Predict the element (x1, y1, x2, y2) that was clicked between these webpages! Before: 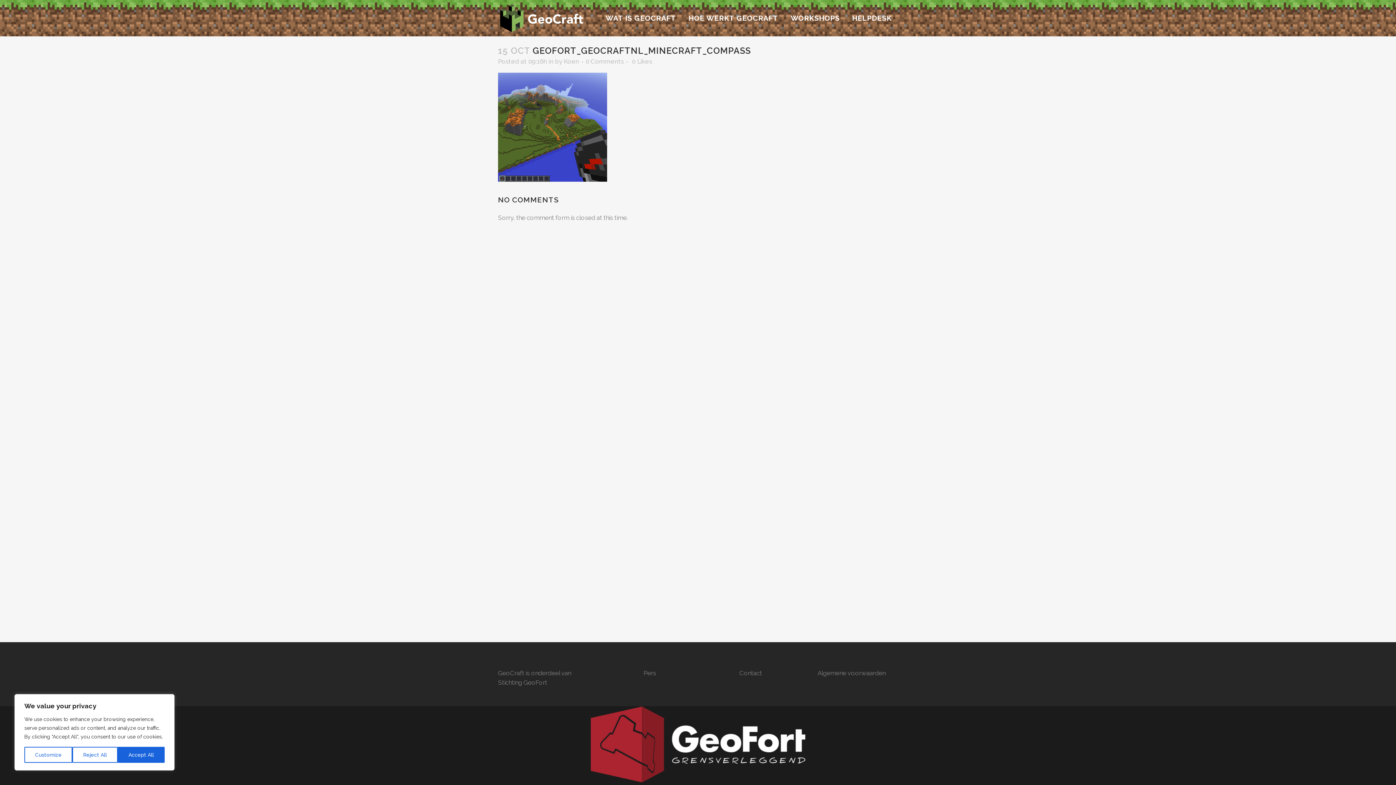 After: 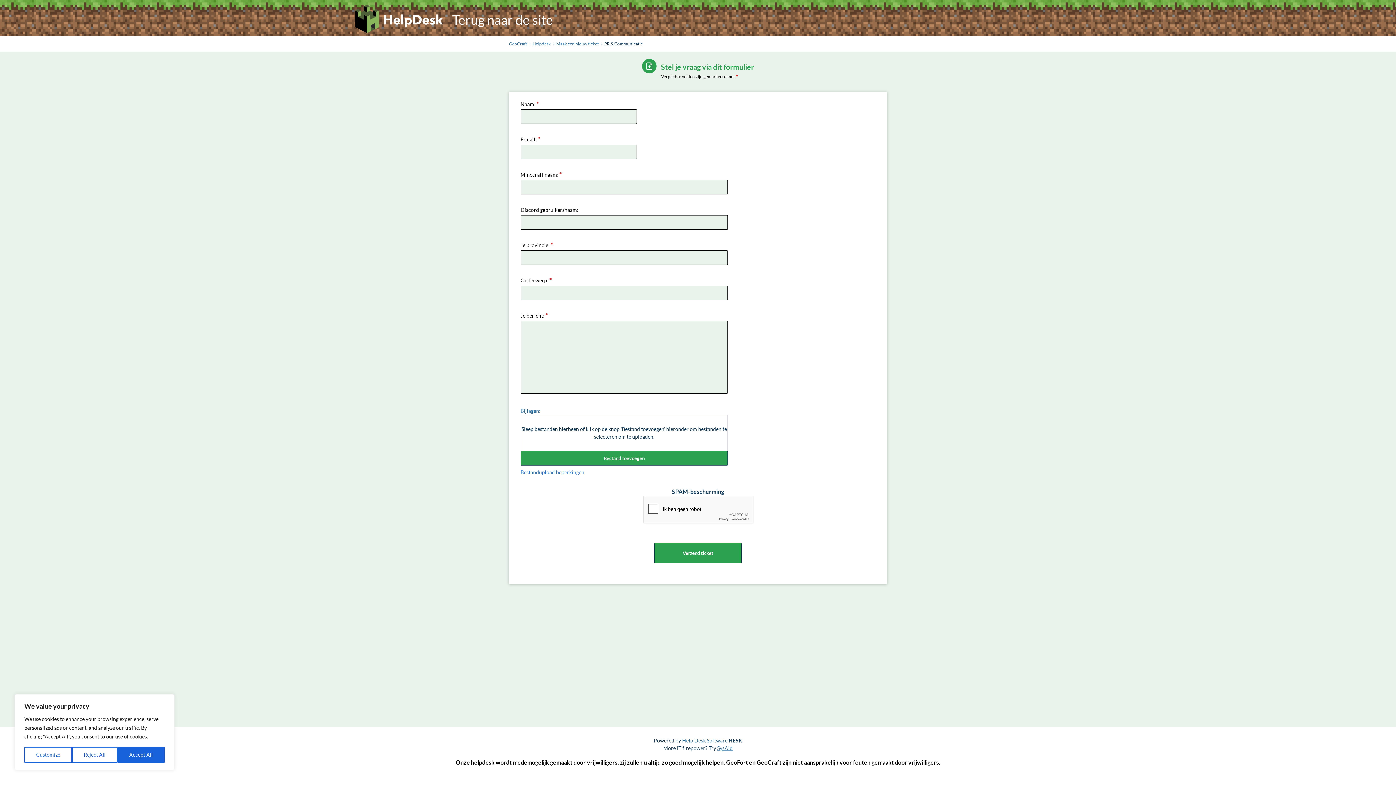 Action: bbox: (643, 669, 656, 677) label: Pers